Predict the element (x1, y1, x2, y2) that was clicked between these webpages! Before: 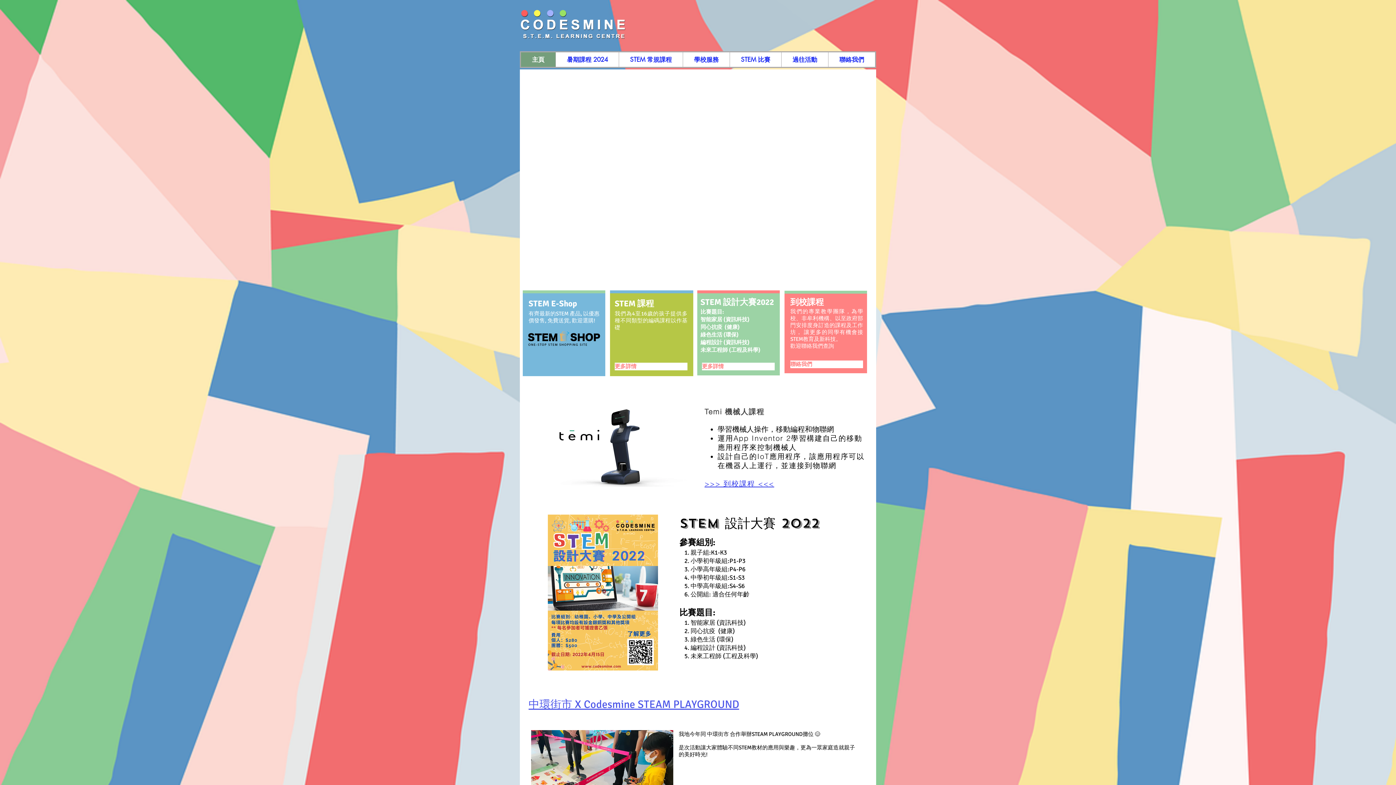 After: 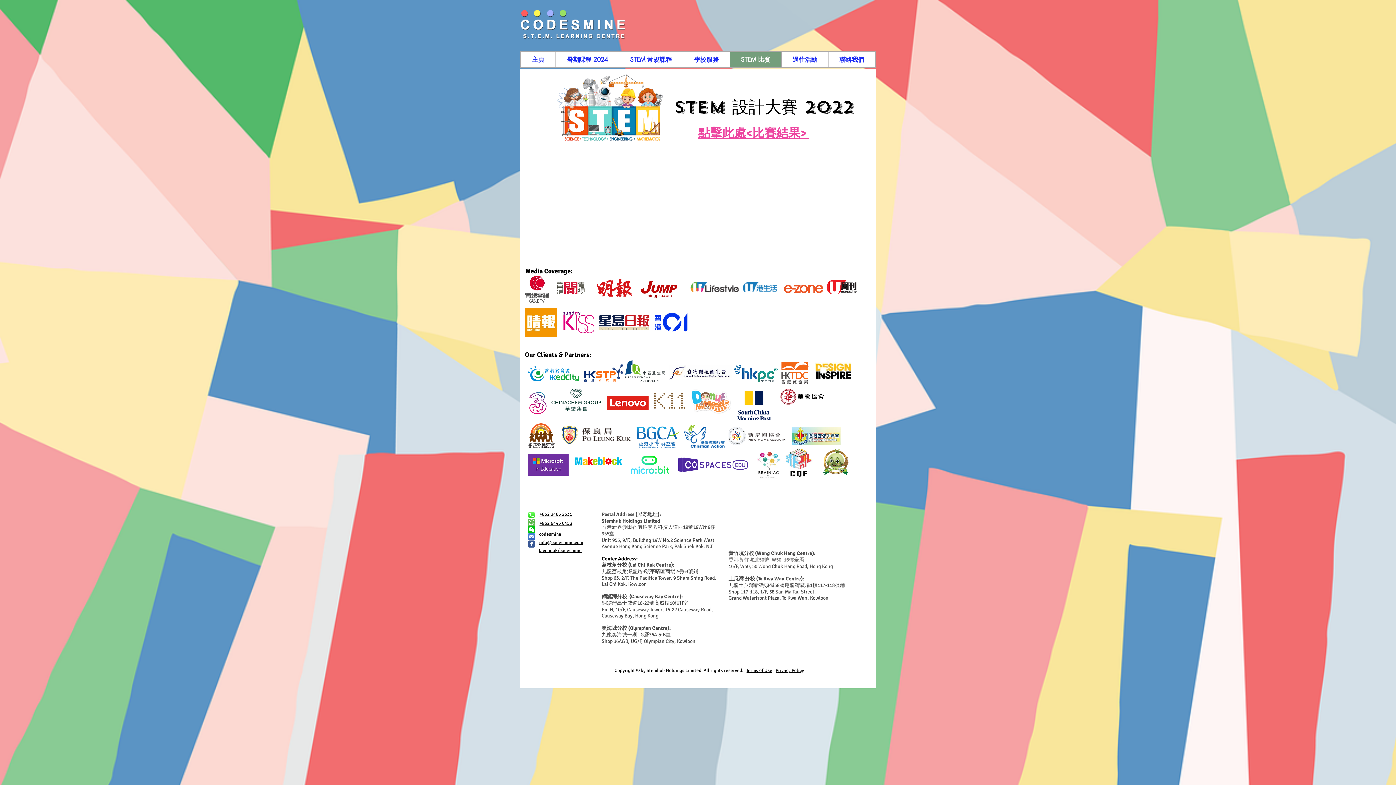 Action: bbox: (548, 514, 658, 670)